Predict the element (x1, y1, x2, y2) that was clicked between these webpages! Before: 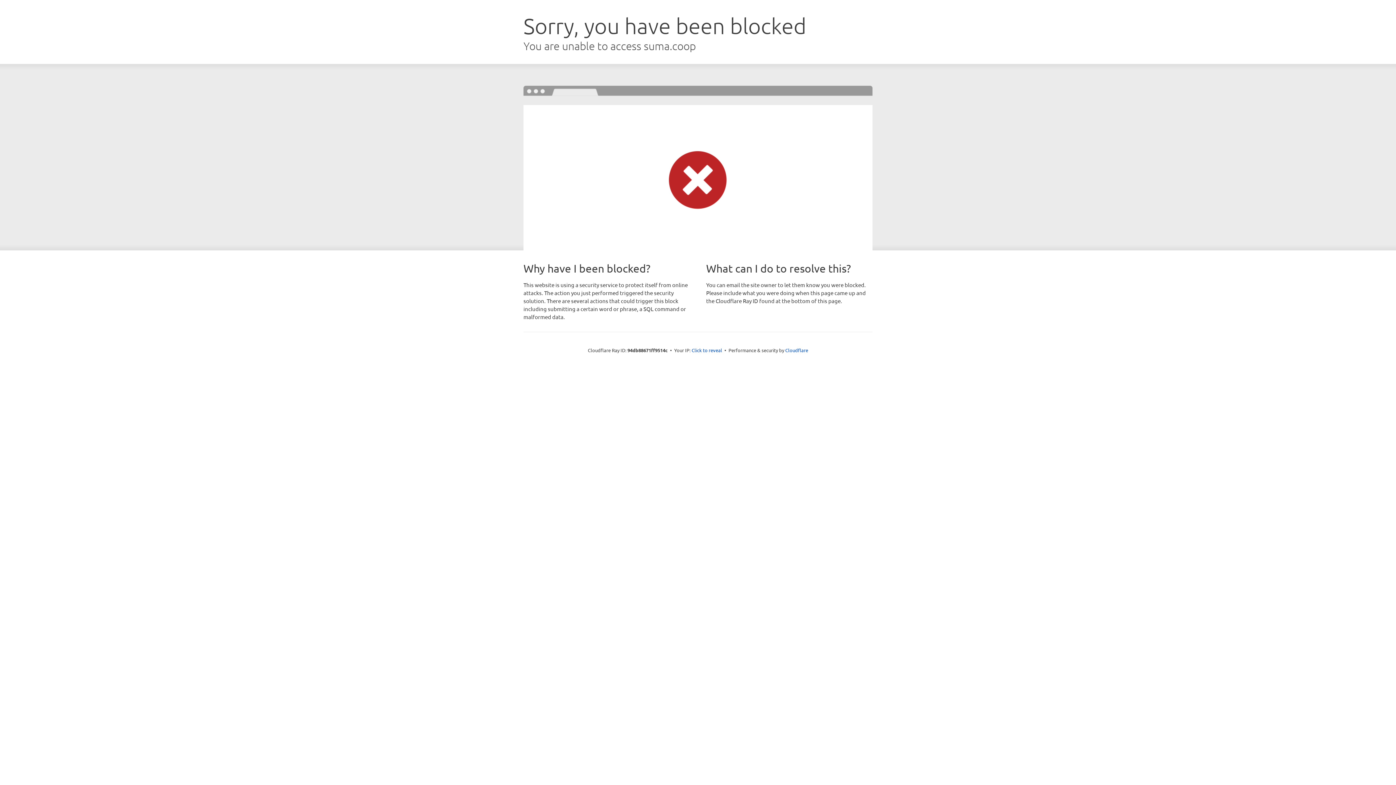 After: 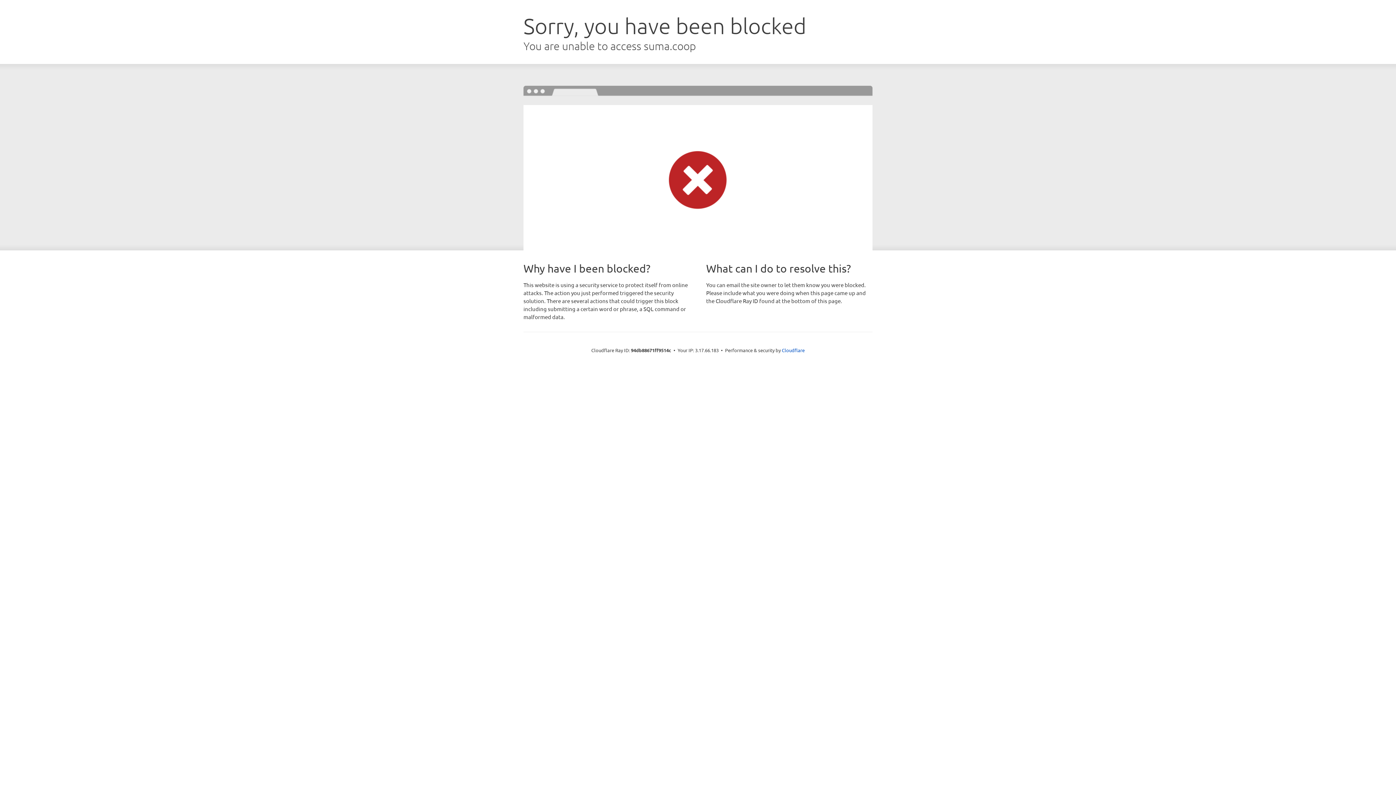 Action: label: Click to reveal bbox: (691, 346, 722, 353)